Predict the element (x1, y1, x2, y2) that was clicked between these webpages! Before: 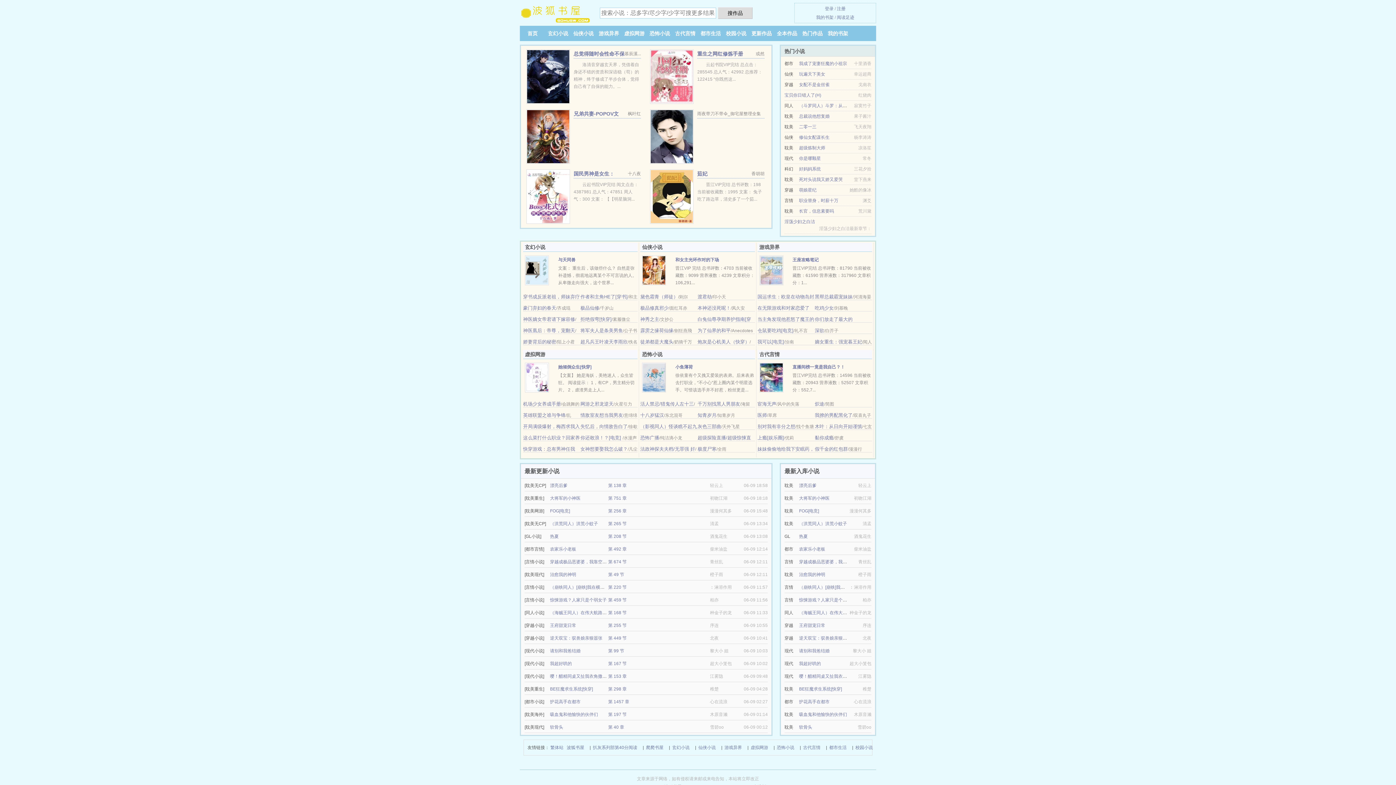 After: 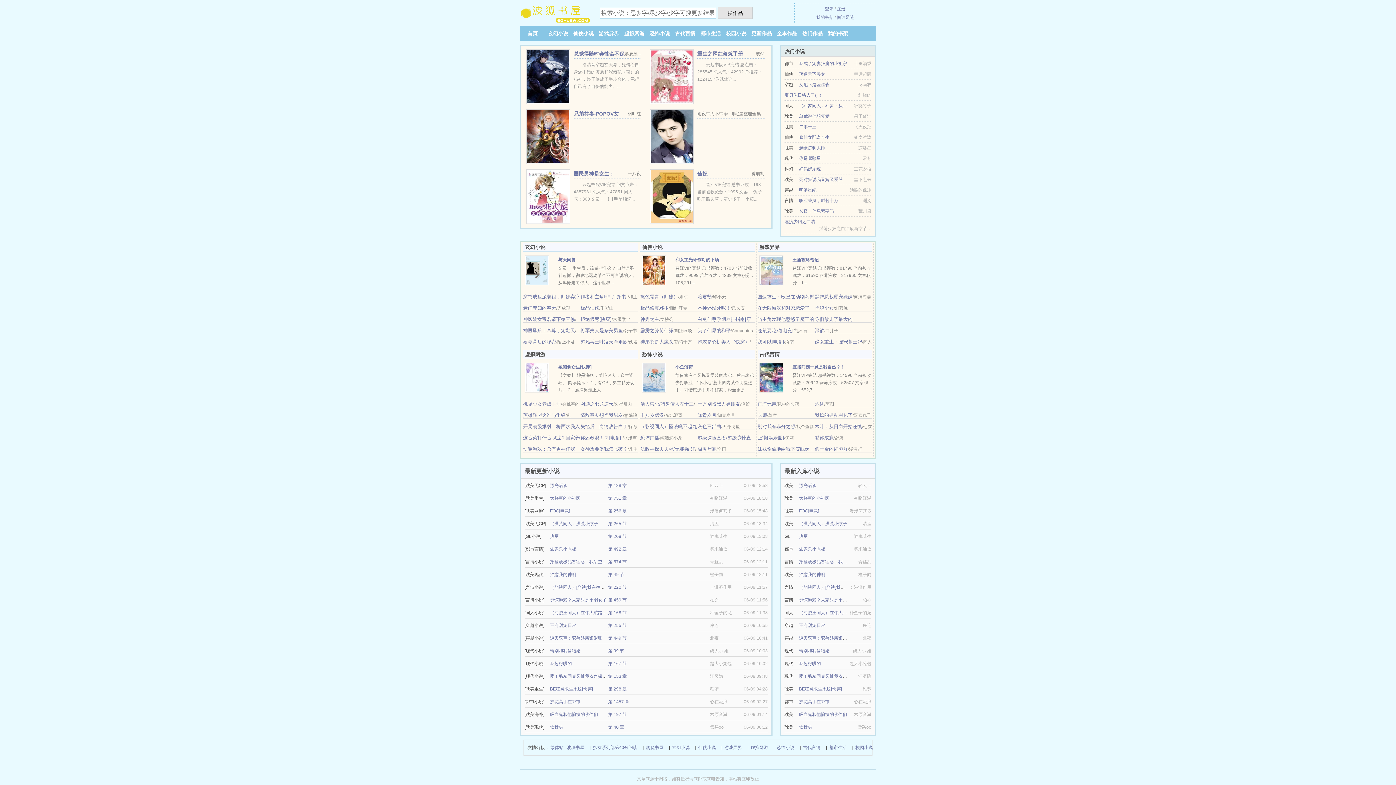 Action: label: 搜作品 bbox: (718, 7, 752, 18)